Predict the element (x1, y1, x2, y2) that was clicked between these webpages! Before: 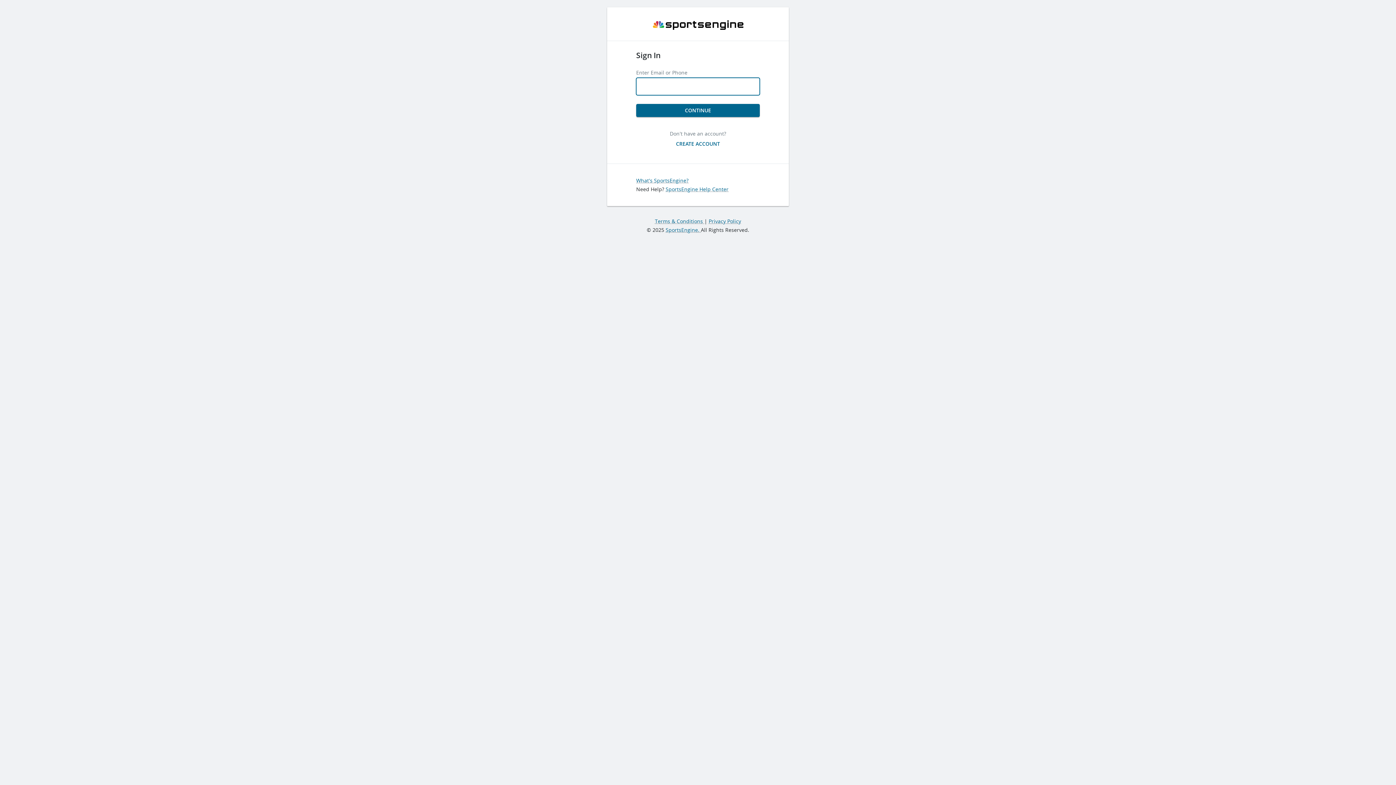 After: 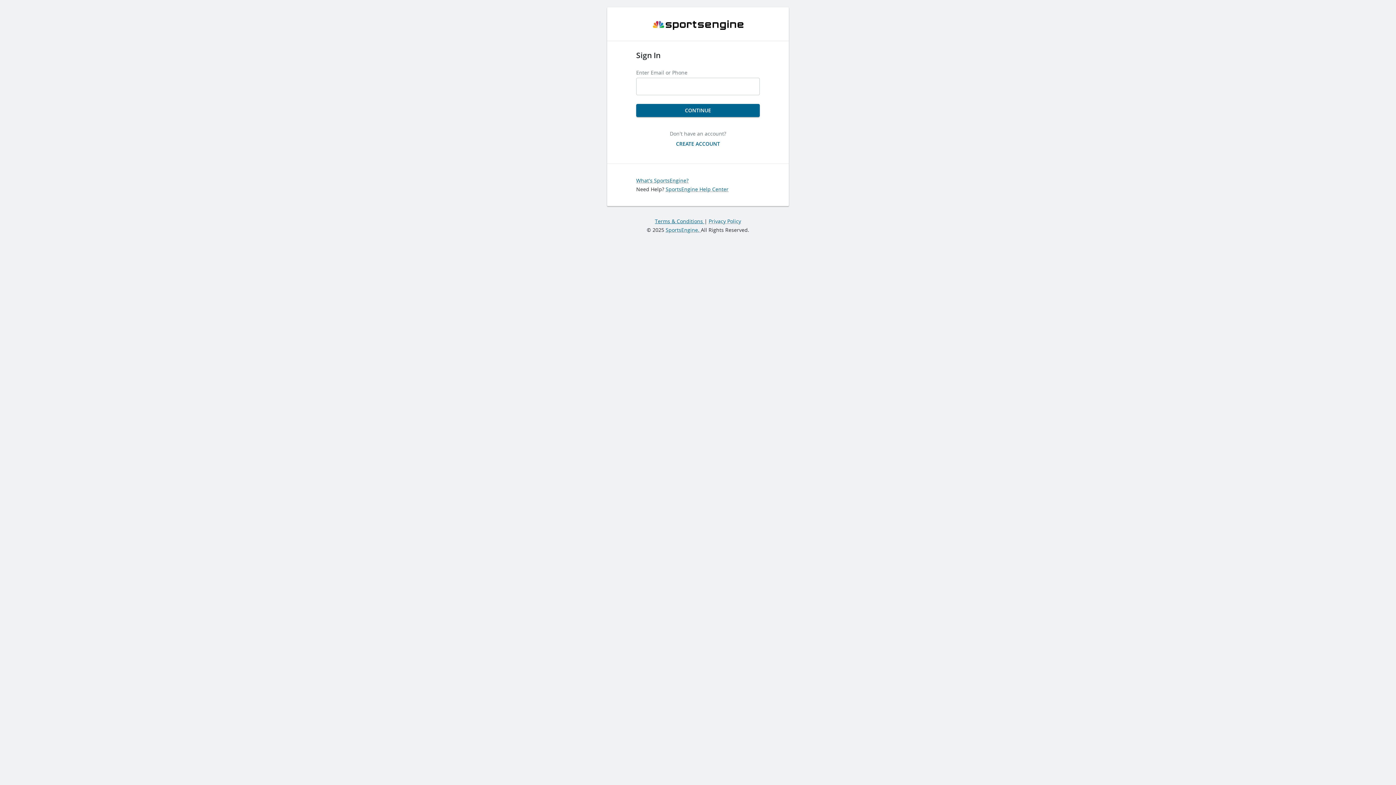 Action: bbox: (655, 217, 704, 224) label: Terms & Conditions 